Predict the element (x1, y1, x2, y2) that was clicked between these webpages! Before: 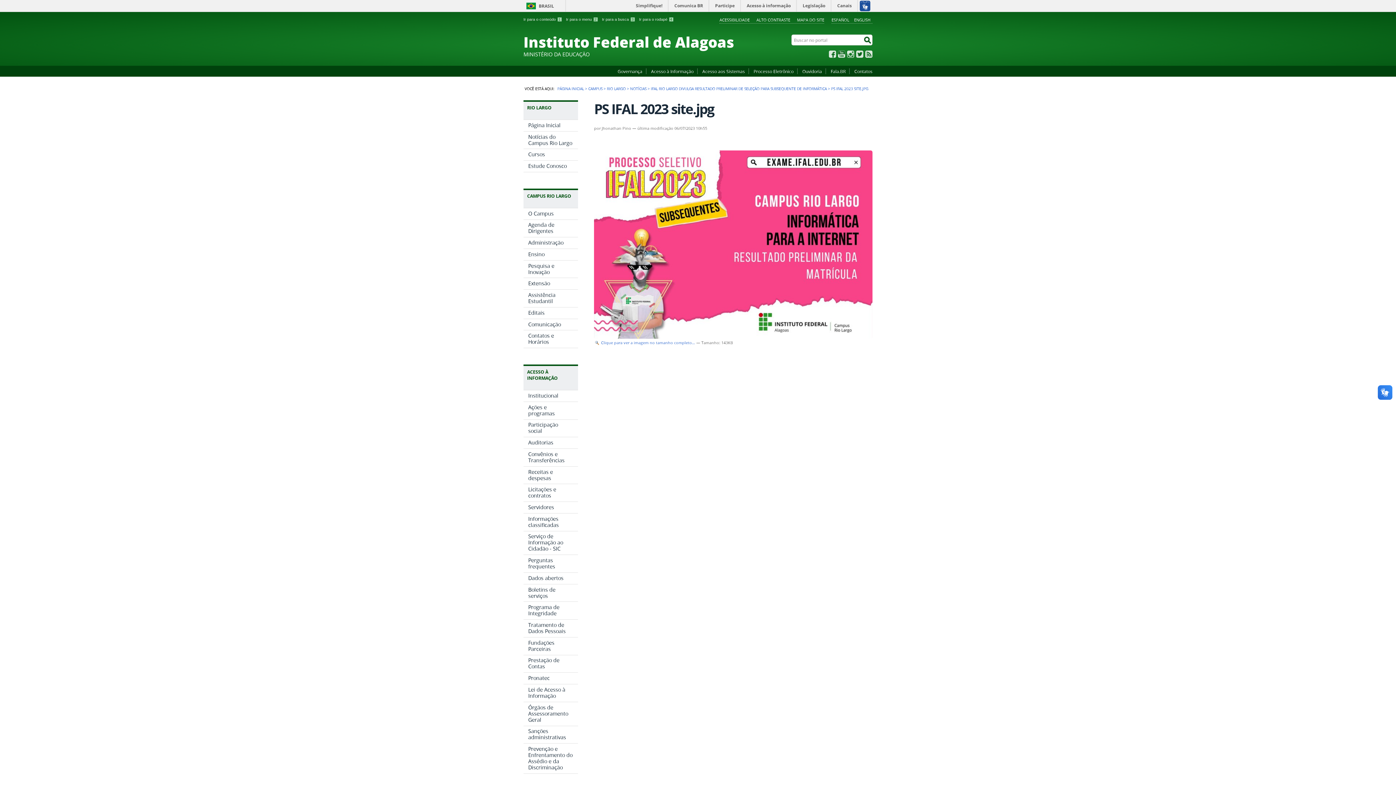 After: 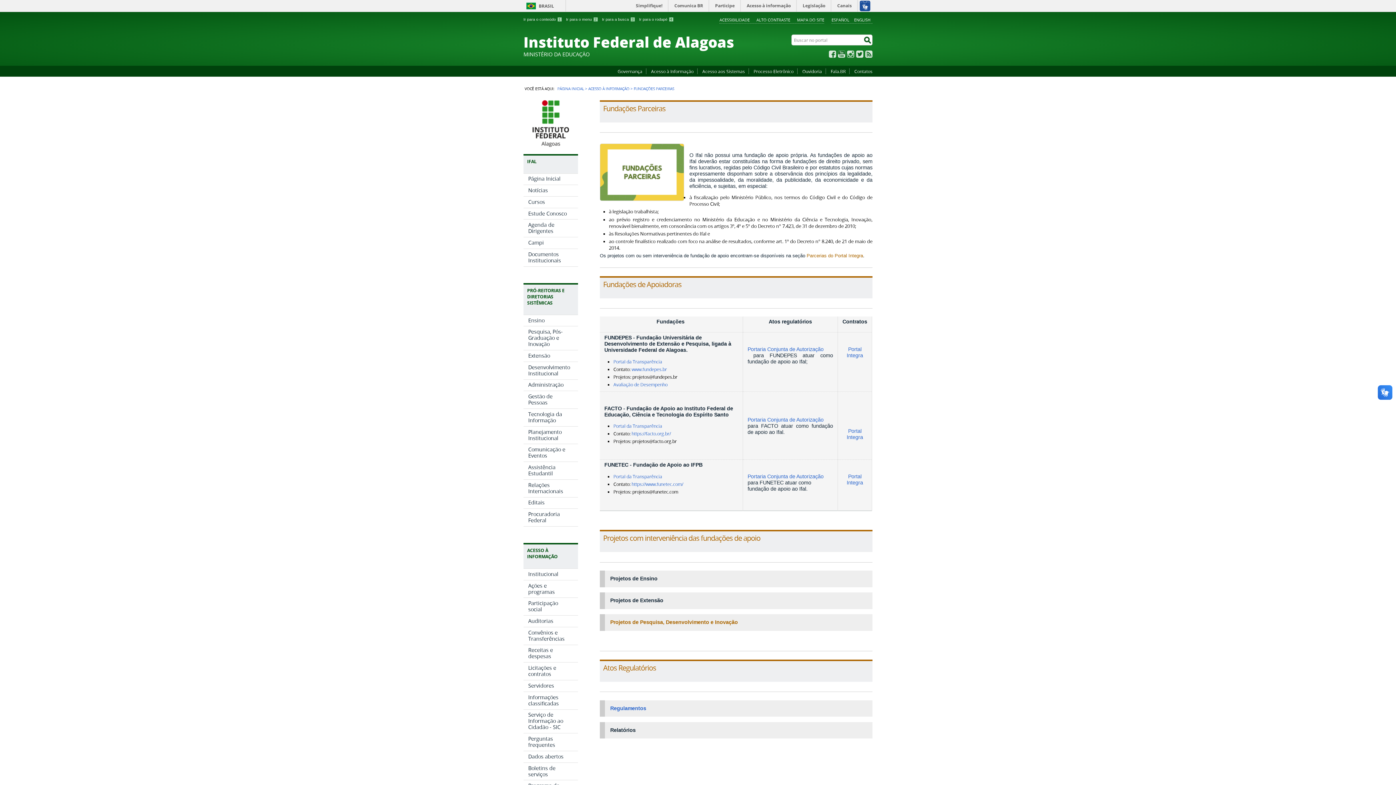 Action: bbox: (523, 637, 578, 655) label: Fundações Parceiras